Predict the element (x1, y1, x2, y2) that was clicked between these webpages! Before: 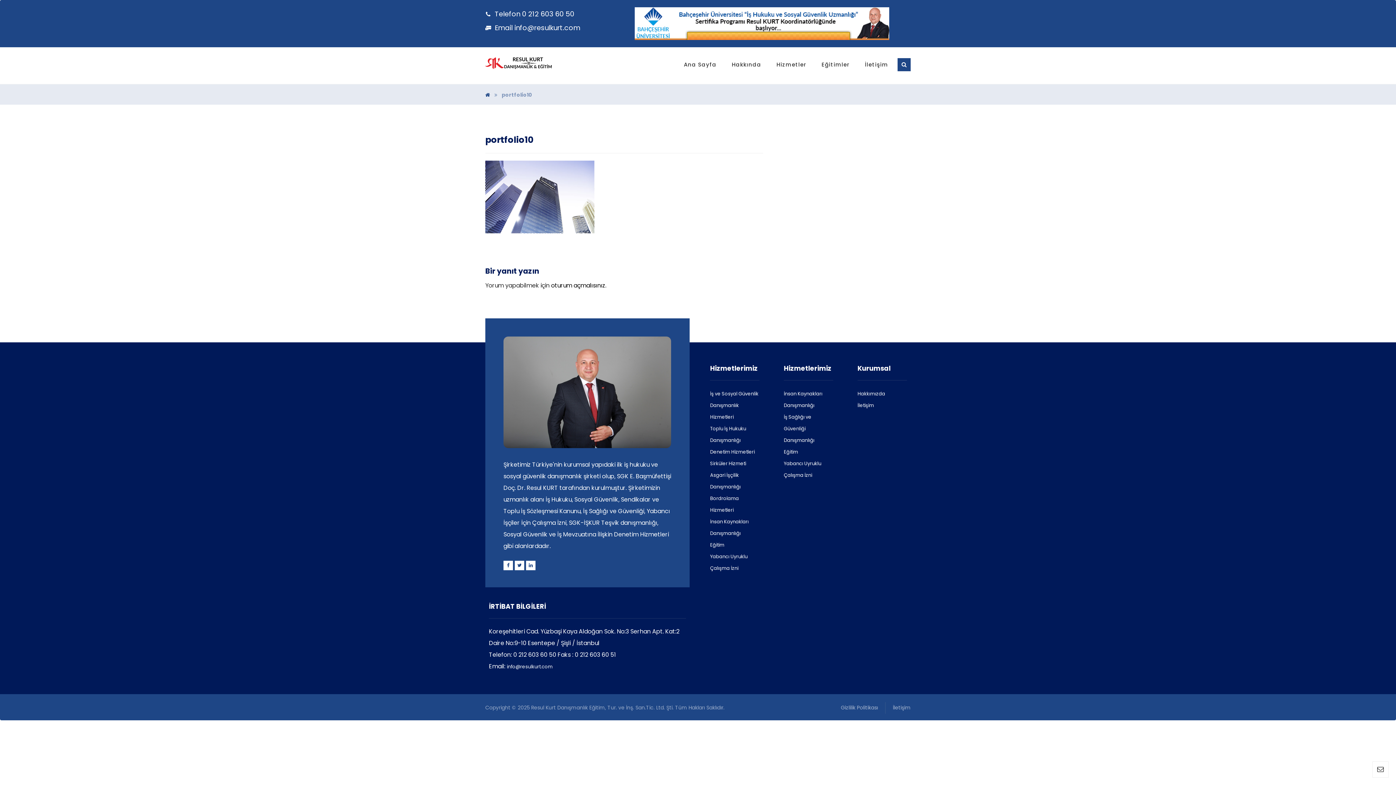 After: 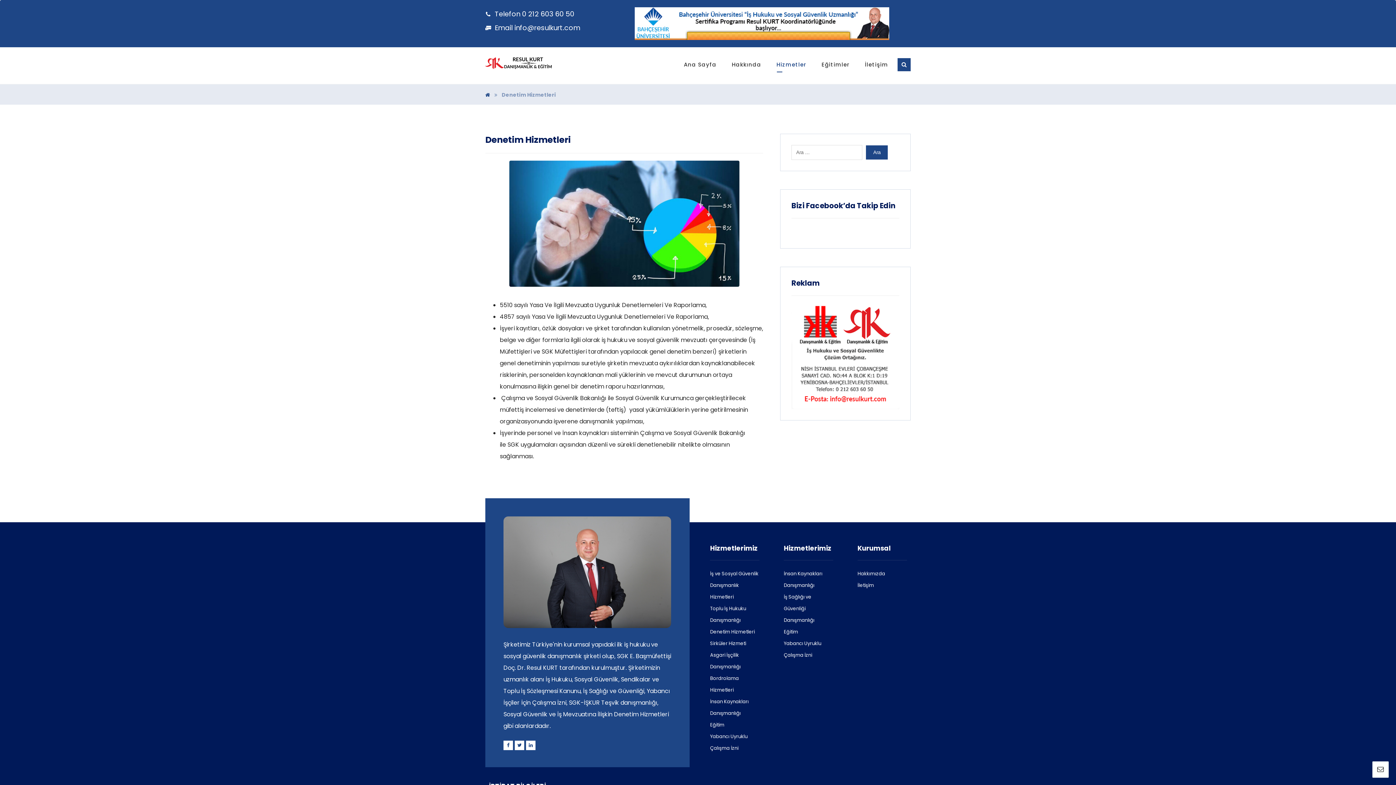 Action: label: Denetim Hizmetleri bbox: (710, 412, 755, 419)